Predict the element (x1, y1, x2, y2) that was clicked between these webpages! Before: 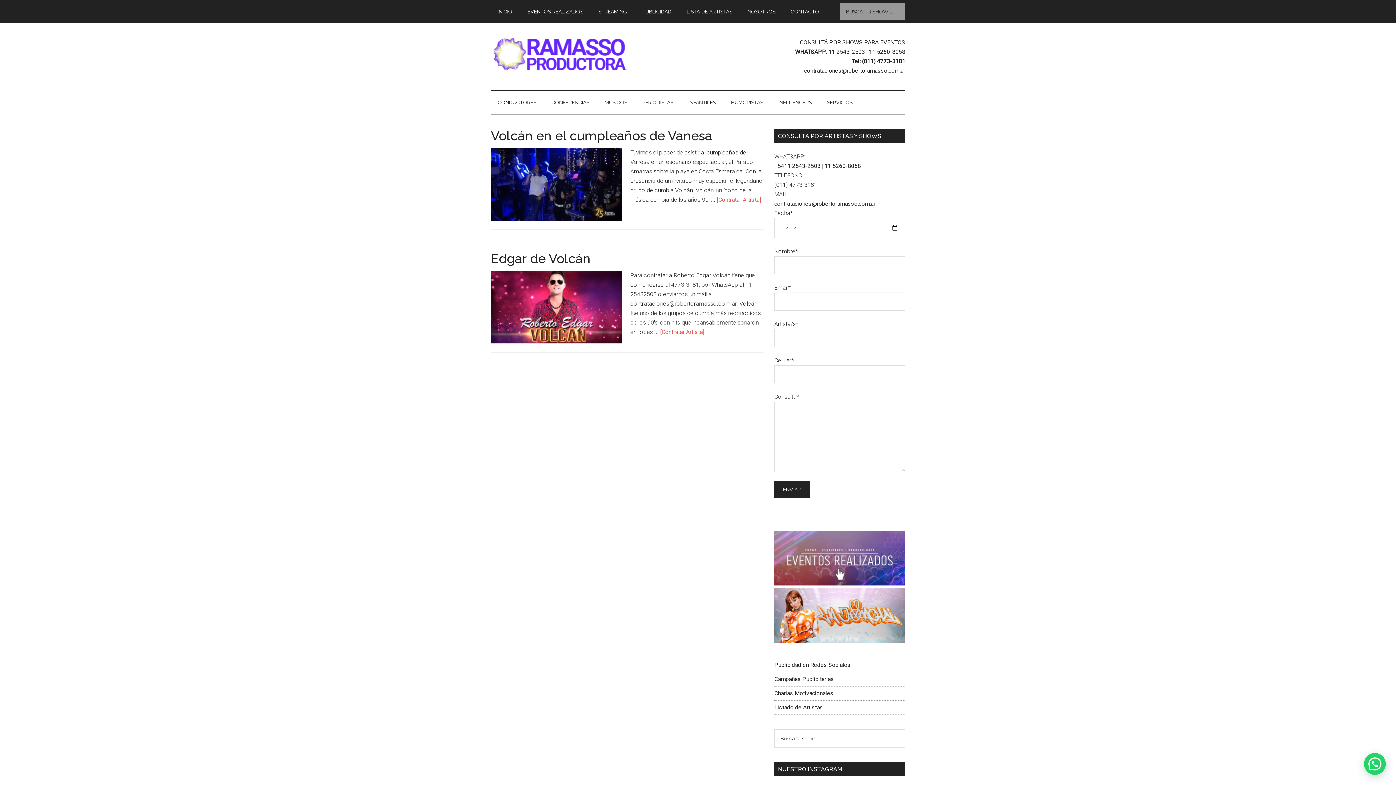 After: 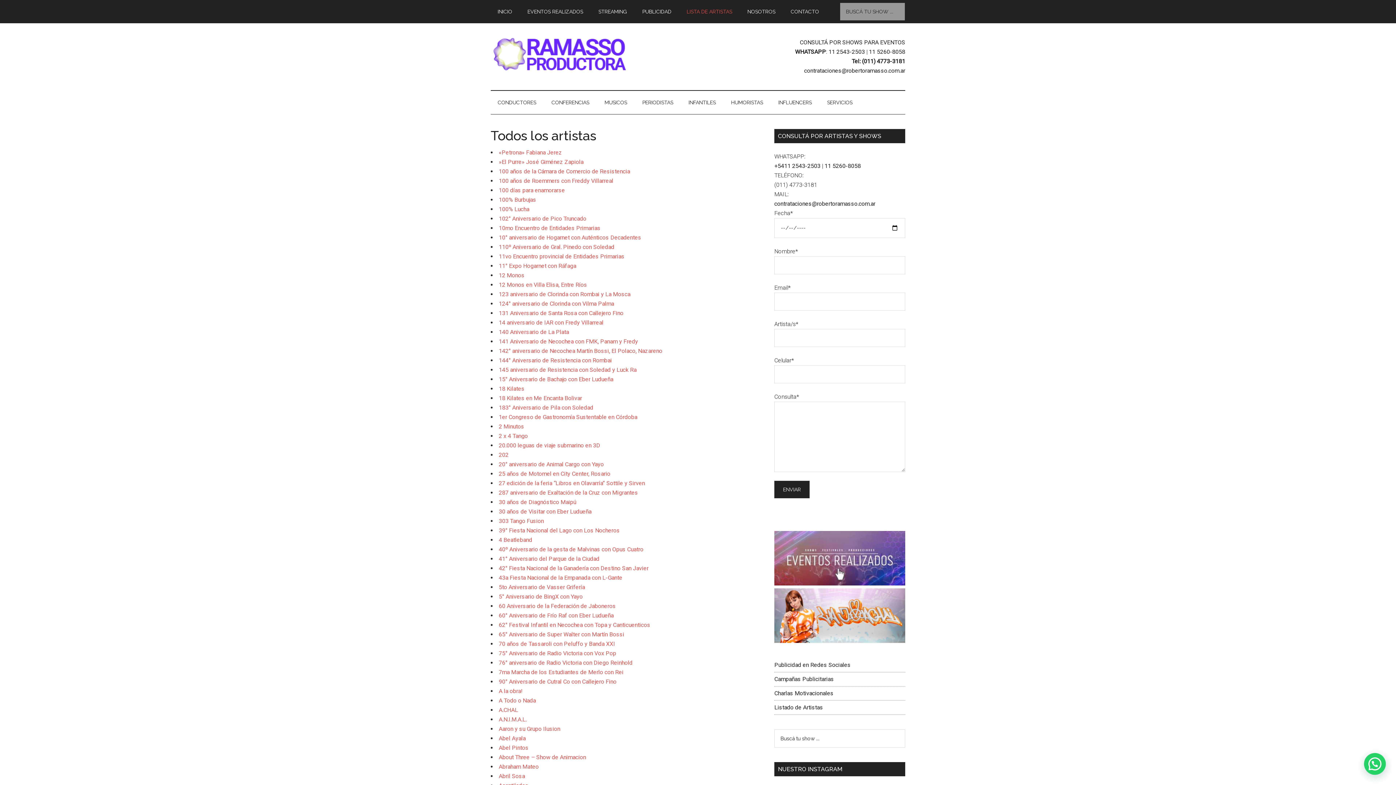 Action: label: Listado de Artistas bbox: (774, 704, 823, 711)